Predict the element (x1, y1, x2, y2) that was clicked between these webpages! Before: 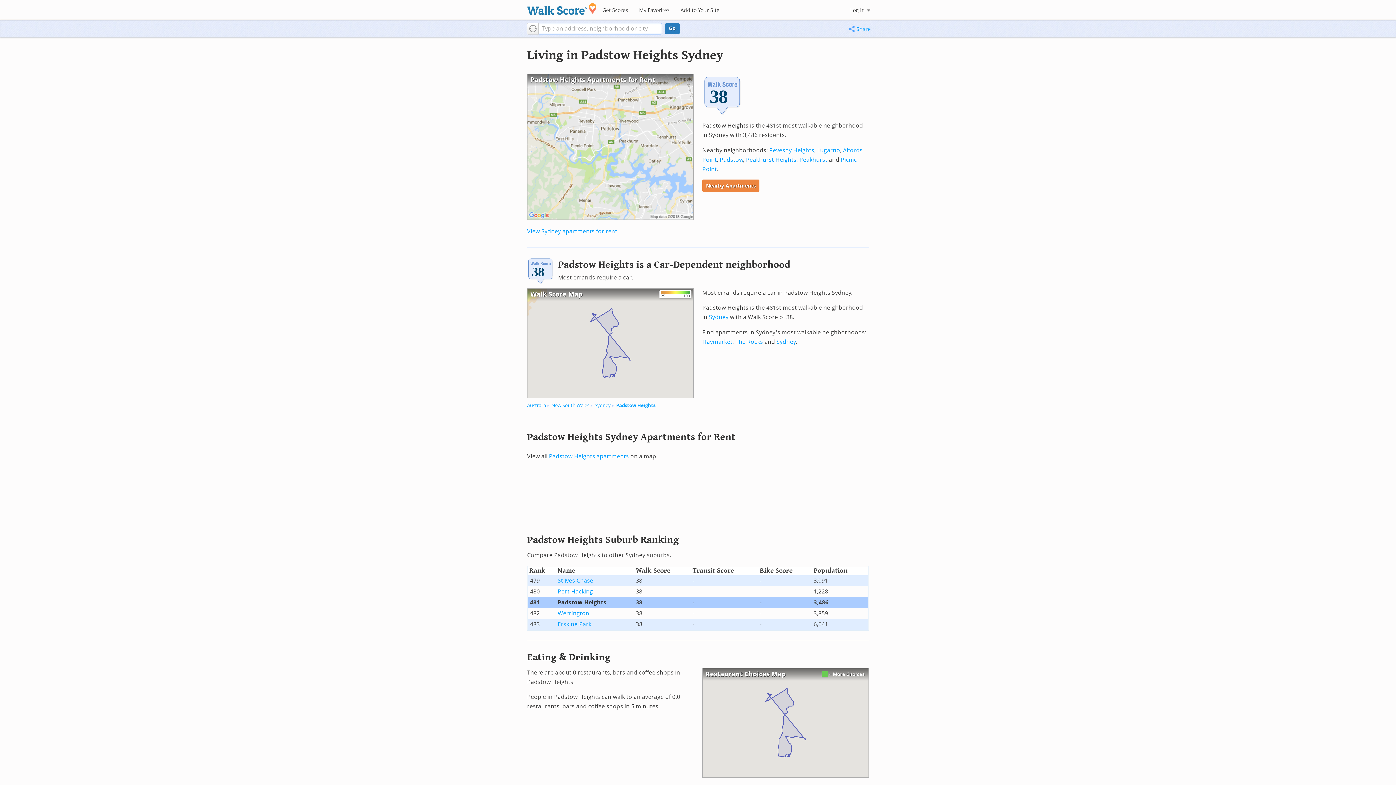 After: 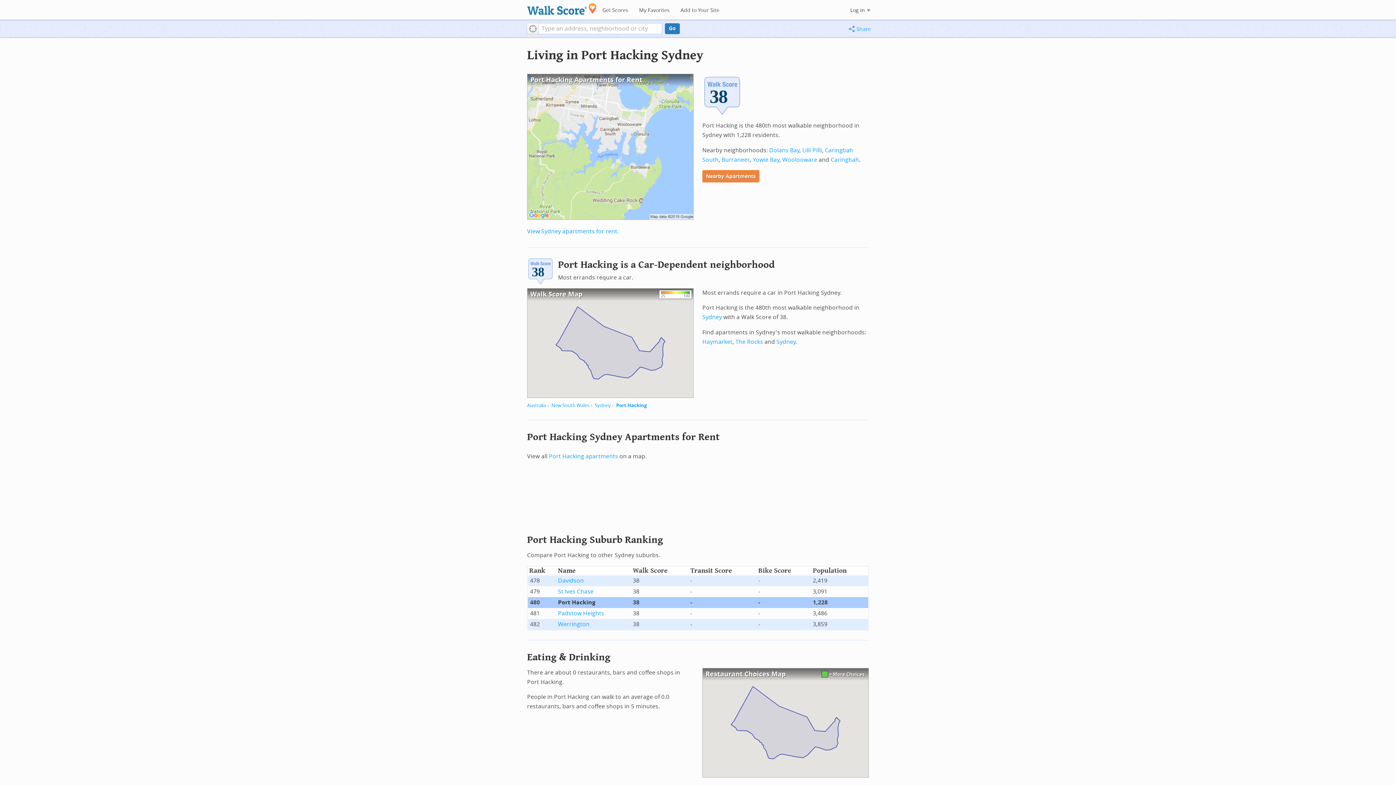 Action: bbox: (557, 586, 633, 596) label: Port Hacking